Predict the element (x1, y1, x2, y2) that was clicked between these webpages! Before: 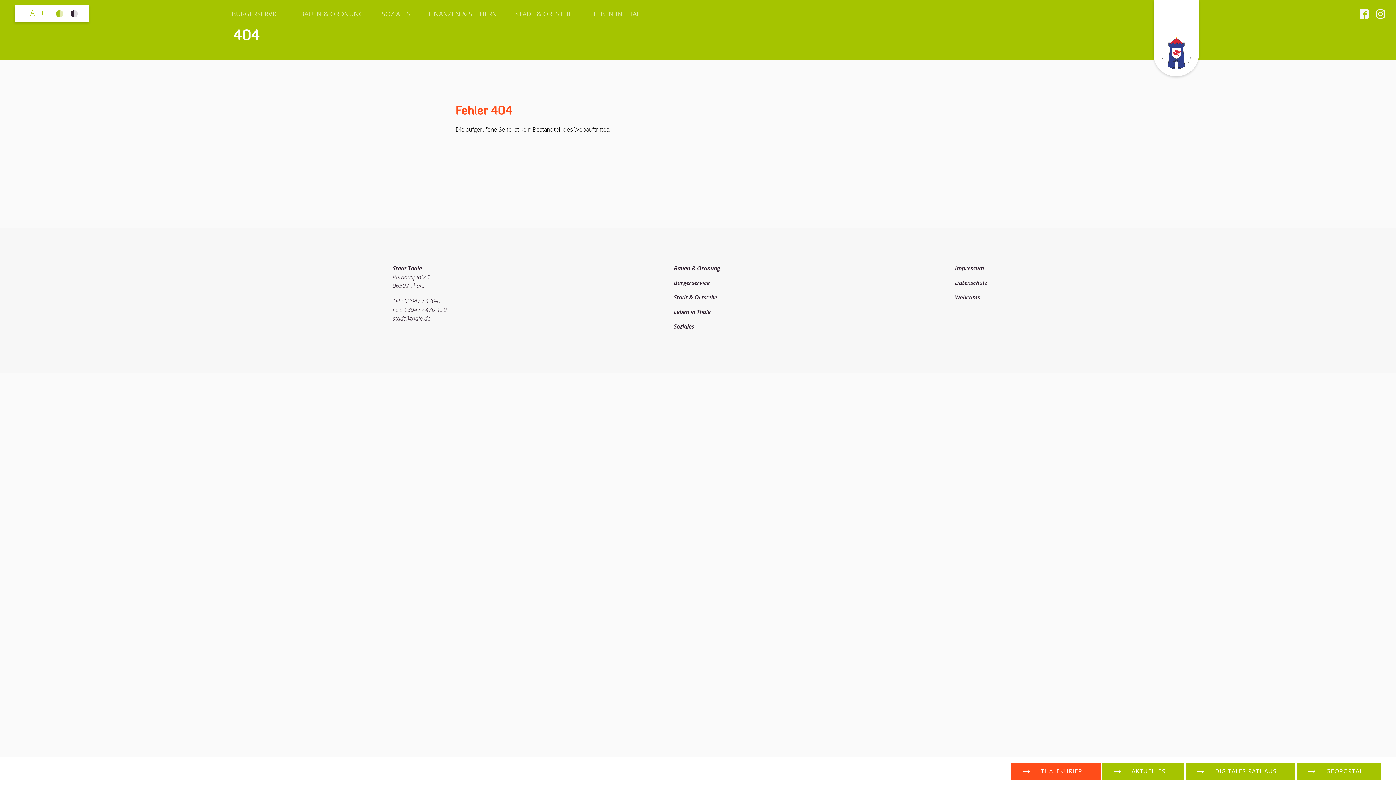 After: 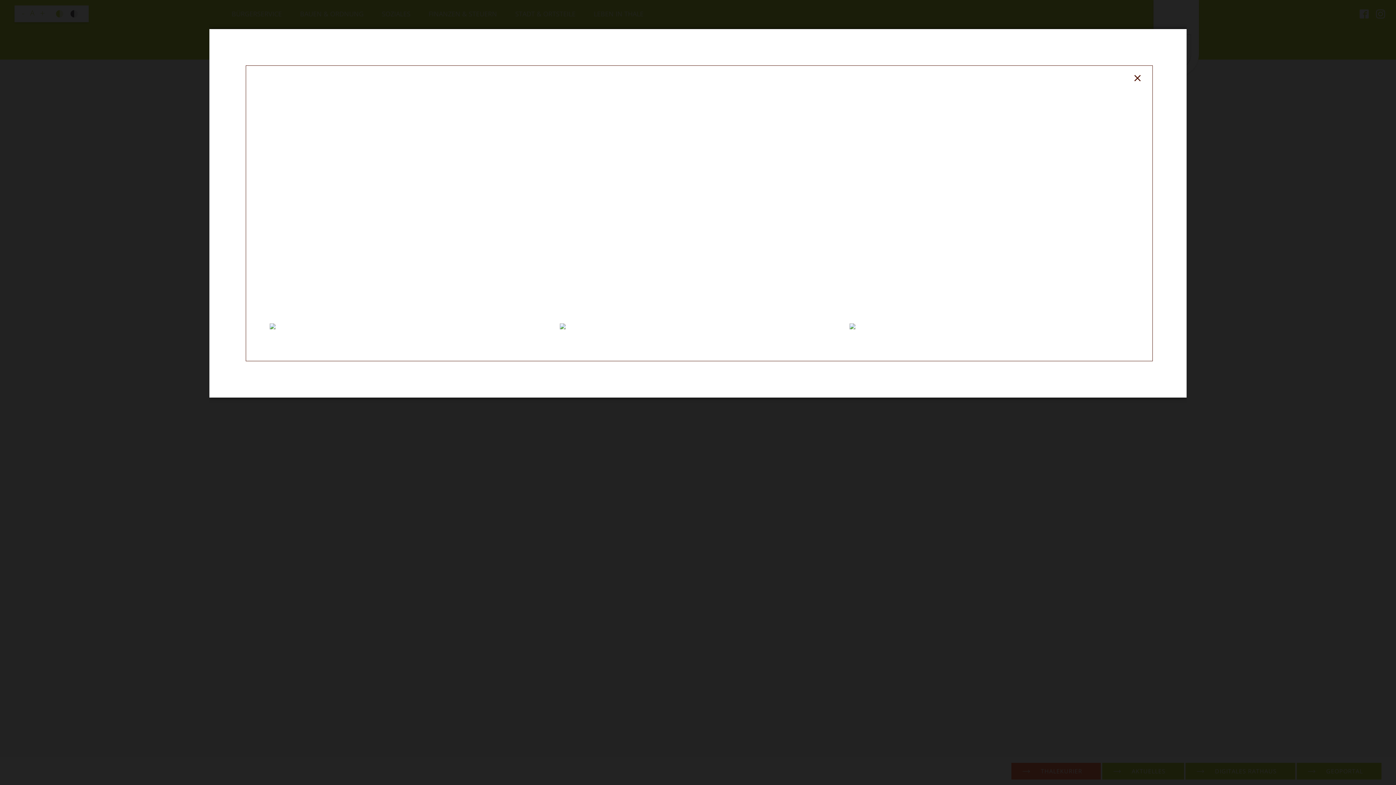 Action: label: Webcams bbox: (955, 293, 986, 307)